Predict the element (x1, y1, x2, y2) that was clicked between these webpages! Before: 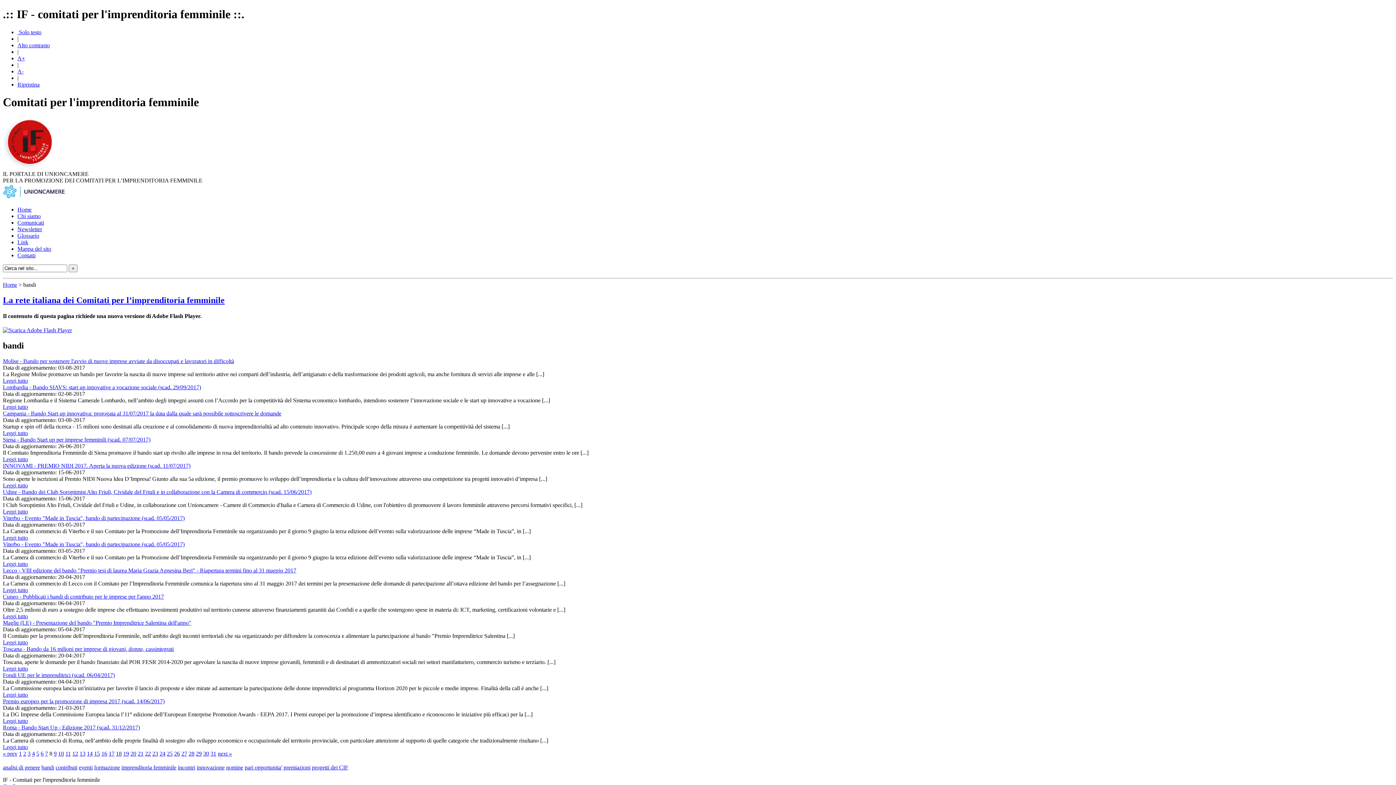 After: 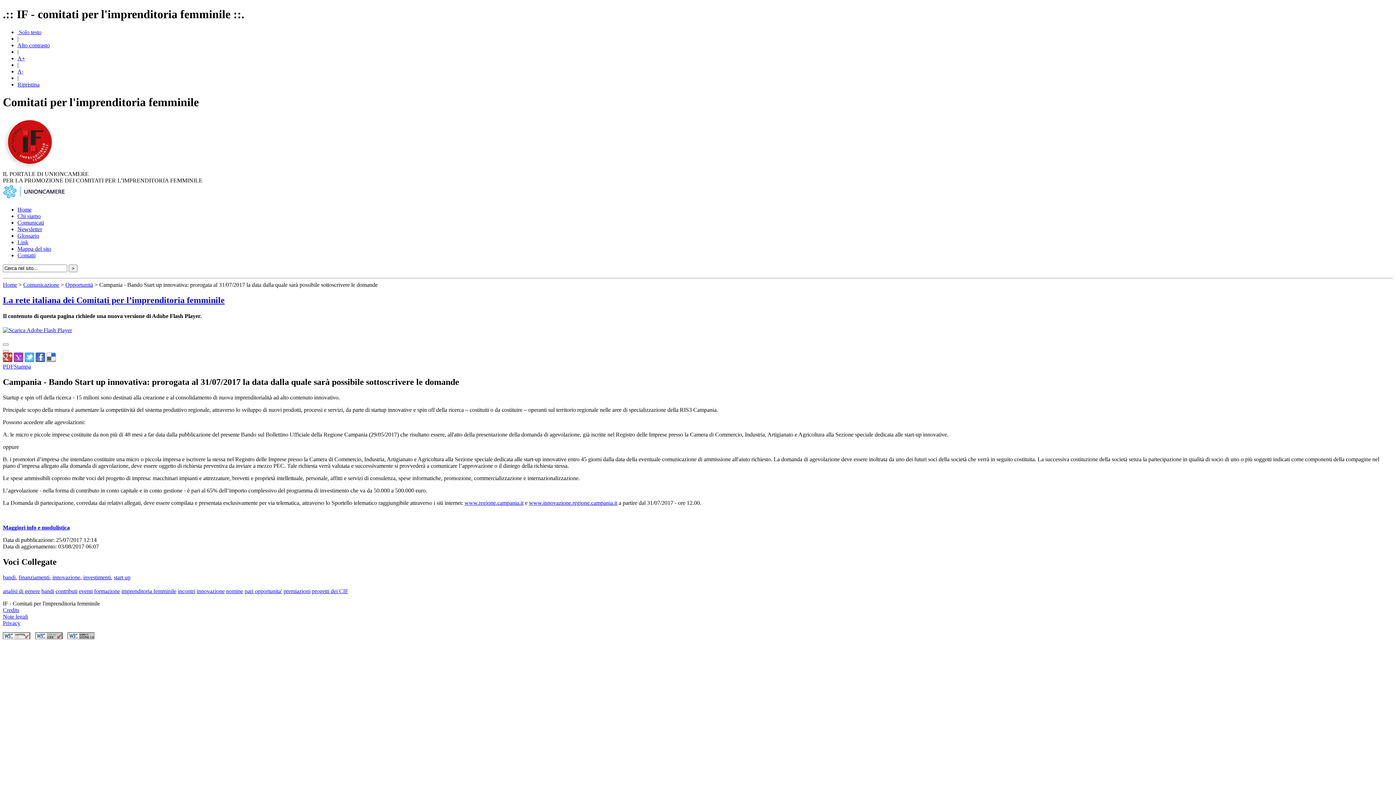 Action: bbox: (2, 410, 281, 416) label: Campania - Bando Start up innovativa: prorogata al 31/07/2017 la data dalla quale sarà possibile sottoscrivere le domande